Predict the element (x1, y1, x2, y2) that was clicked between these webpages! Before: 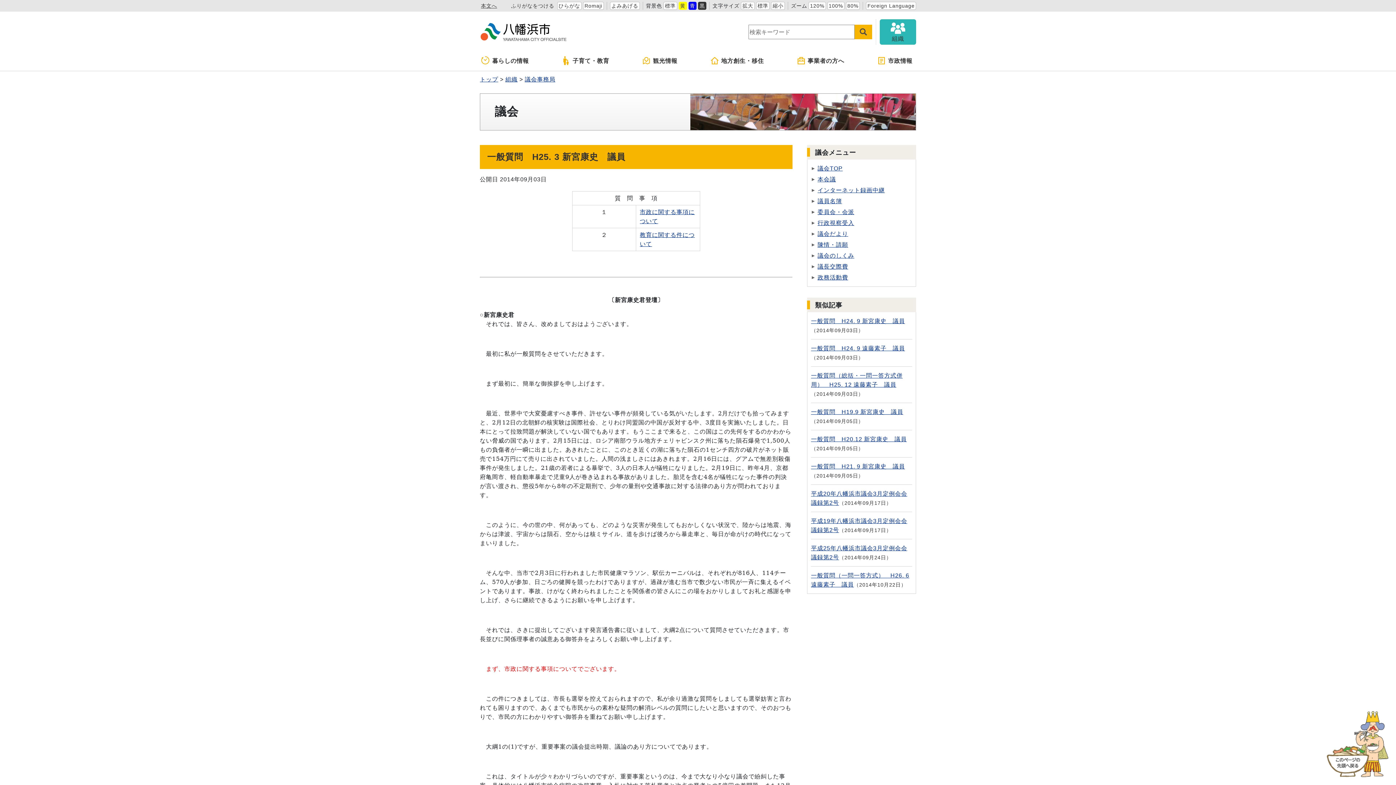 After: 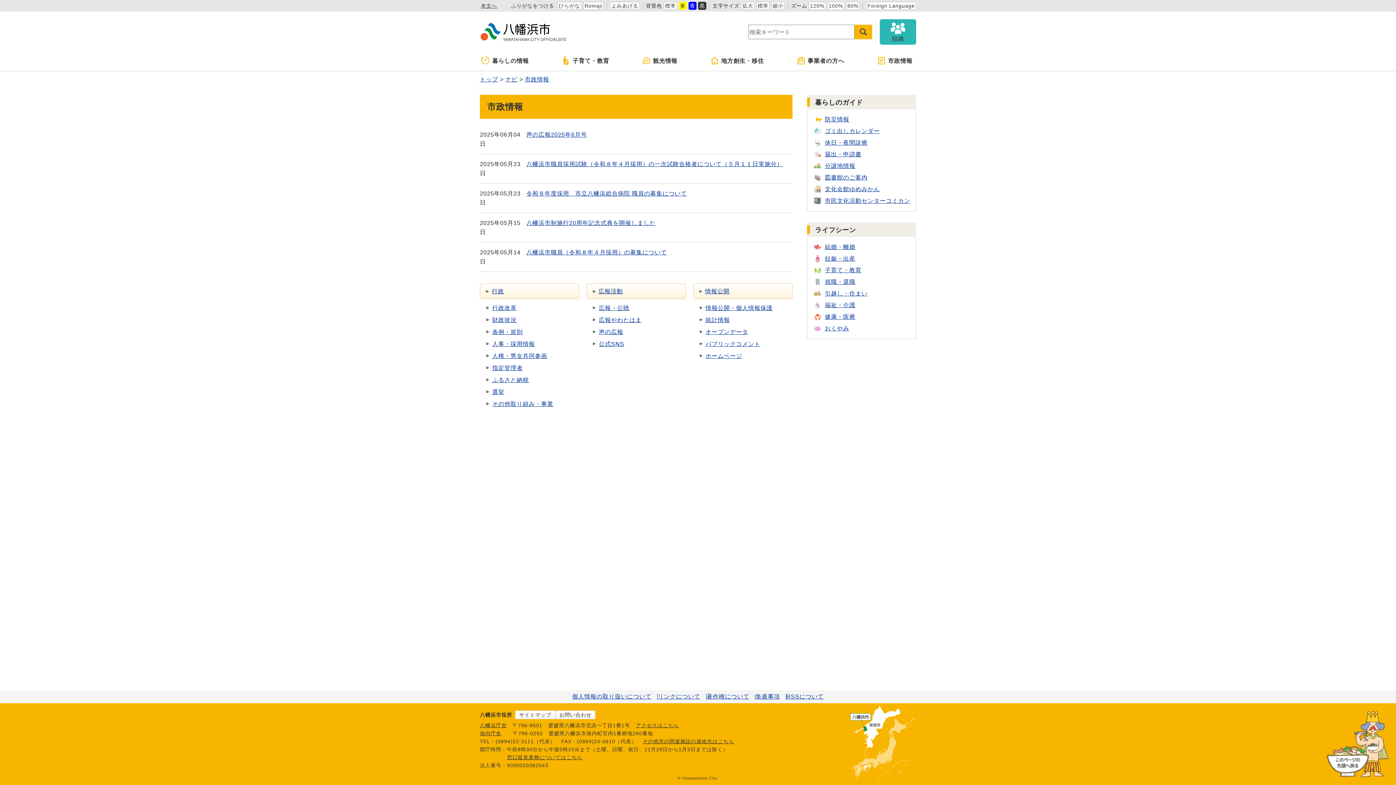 Action: bbox: (875, 52, 916, 70) label: 市政情報